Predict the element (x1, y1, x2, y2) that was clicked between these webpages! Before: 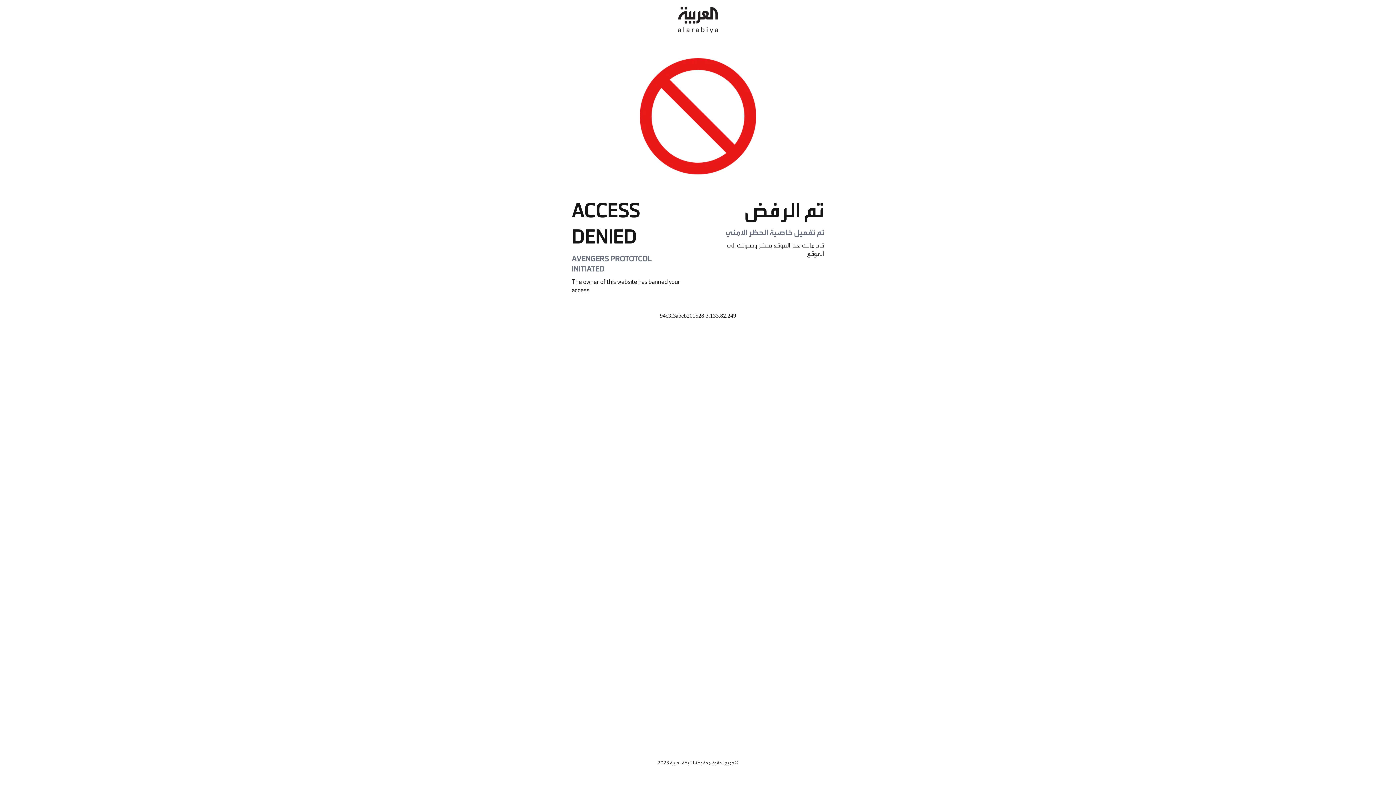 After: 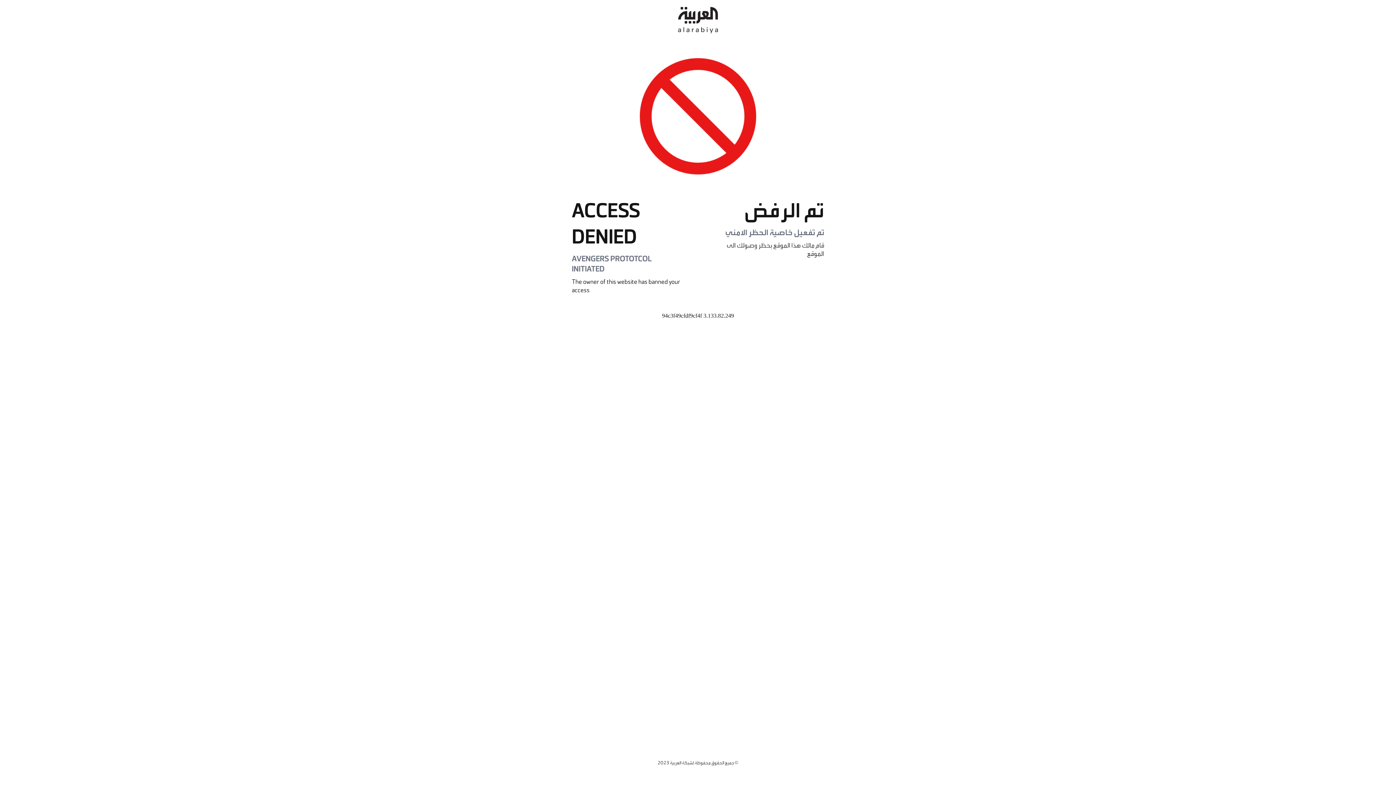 Action: bbox: (678, 0, 718, 40)